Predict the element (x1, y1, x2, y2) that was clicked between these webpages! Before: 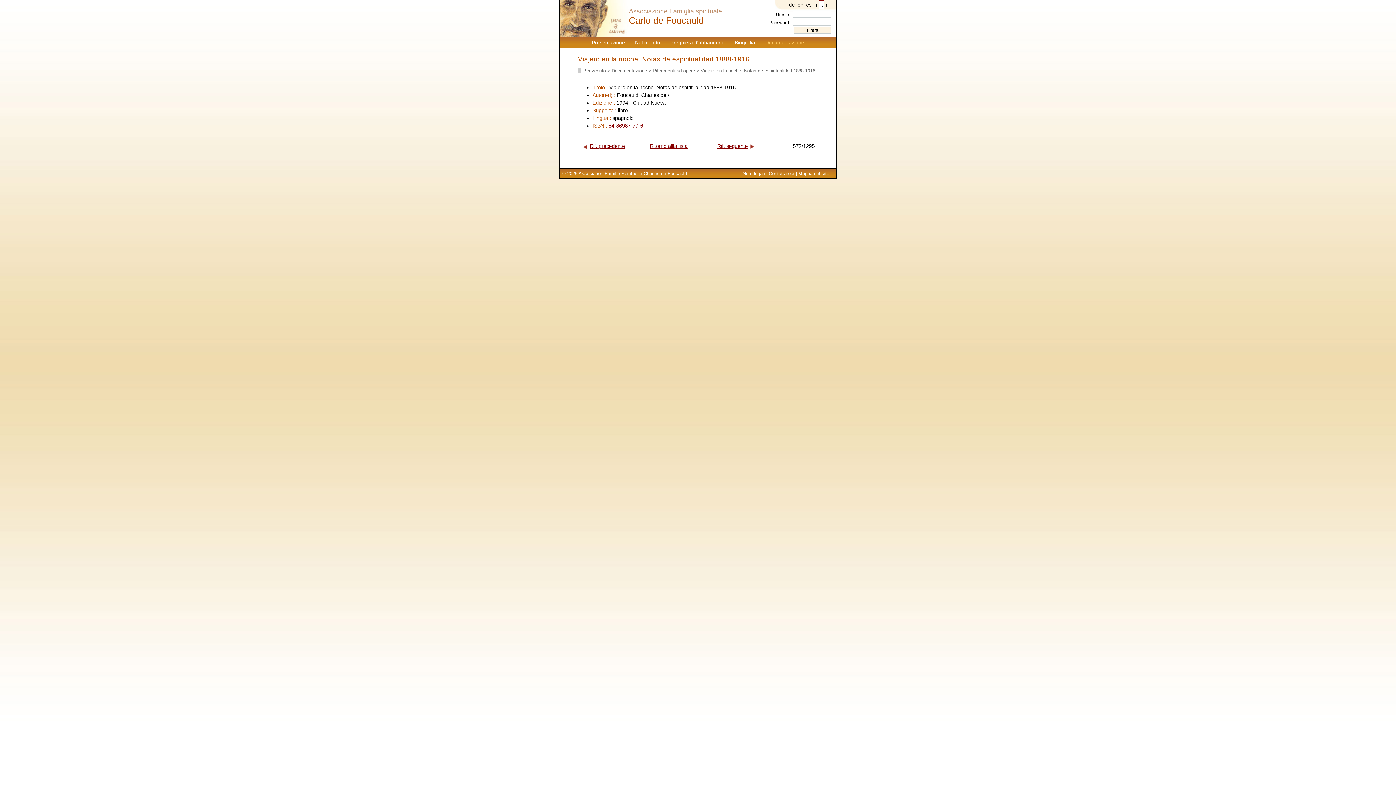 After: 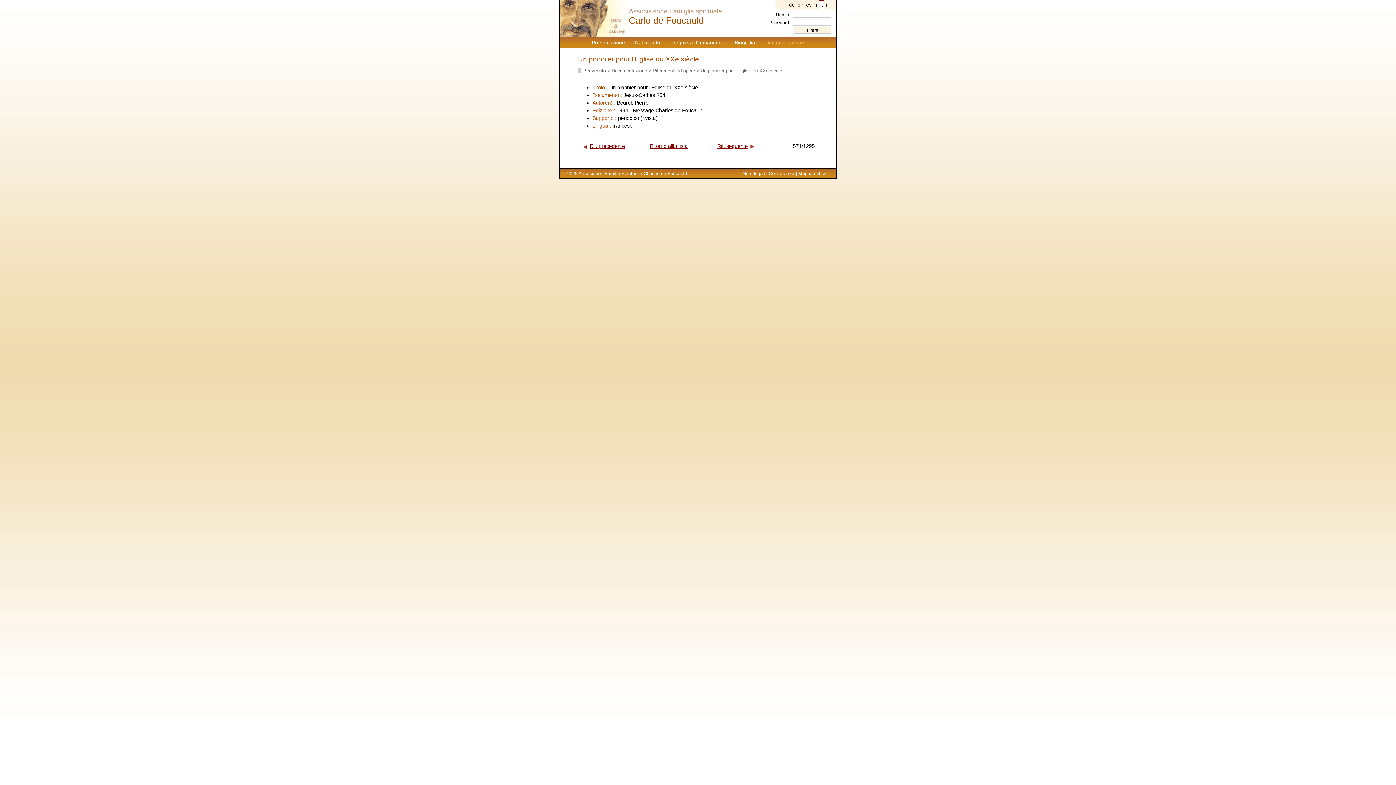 Action: label: Rif. precedente bbox: (589, 143, 625, 149)